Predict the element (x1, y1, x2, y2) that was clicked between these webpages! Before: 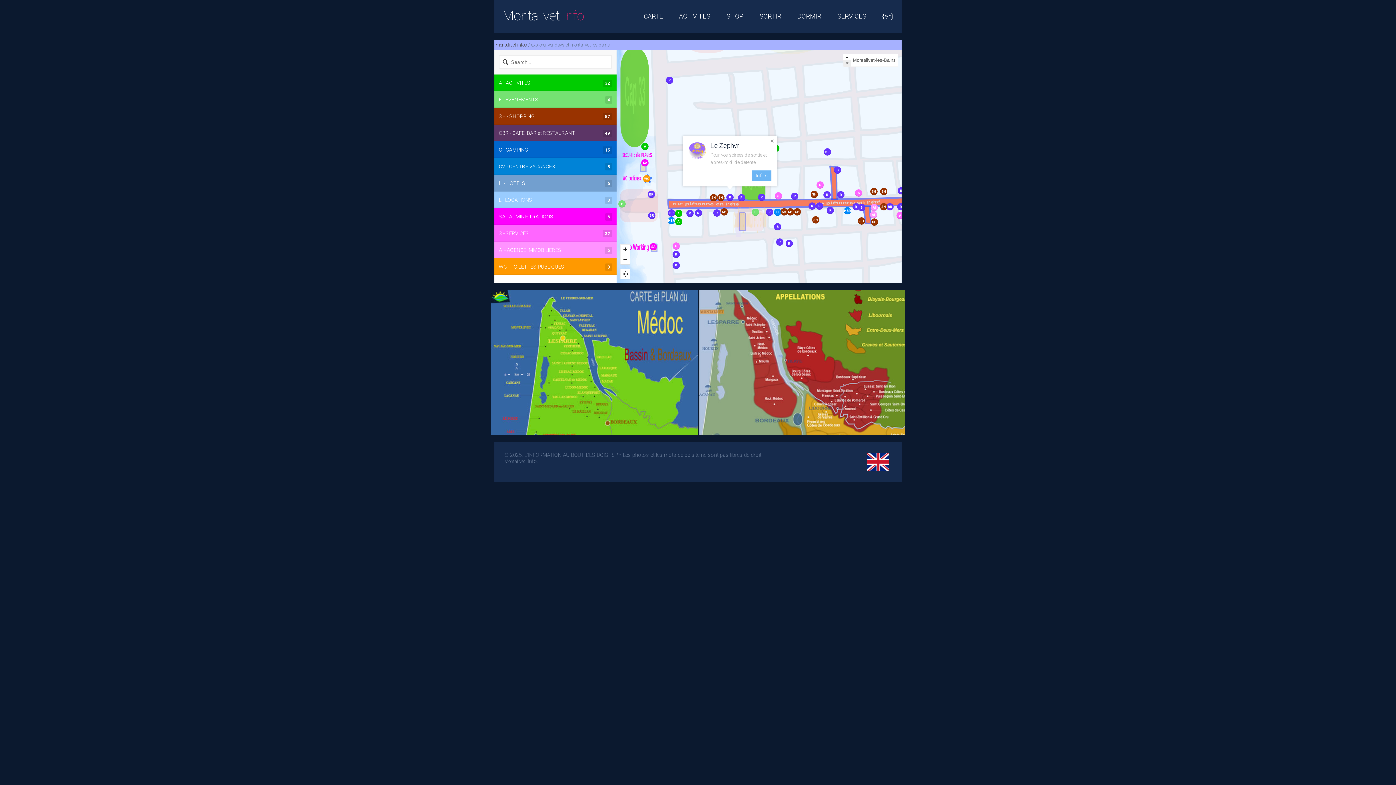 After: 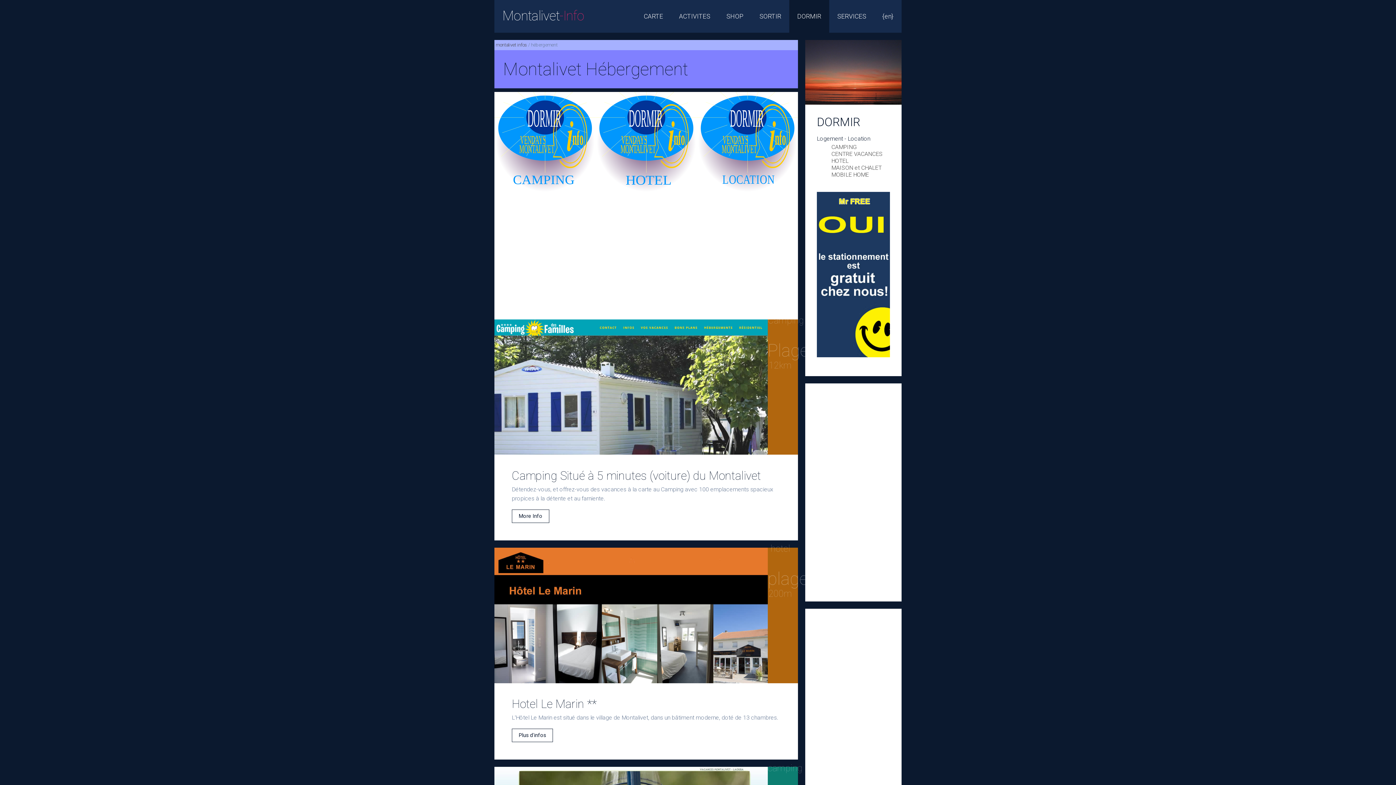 Action: bbox: (789, 0, 829, 32) label: DORMIR